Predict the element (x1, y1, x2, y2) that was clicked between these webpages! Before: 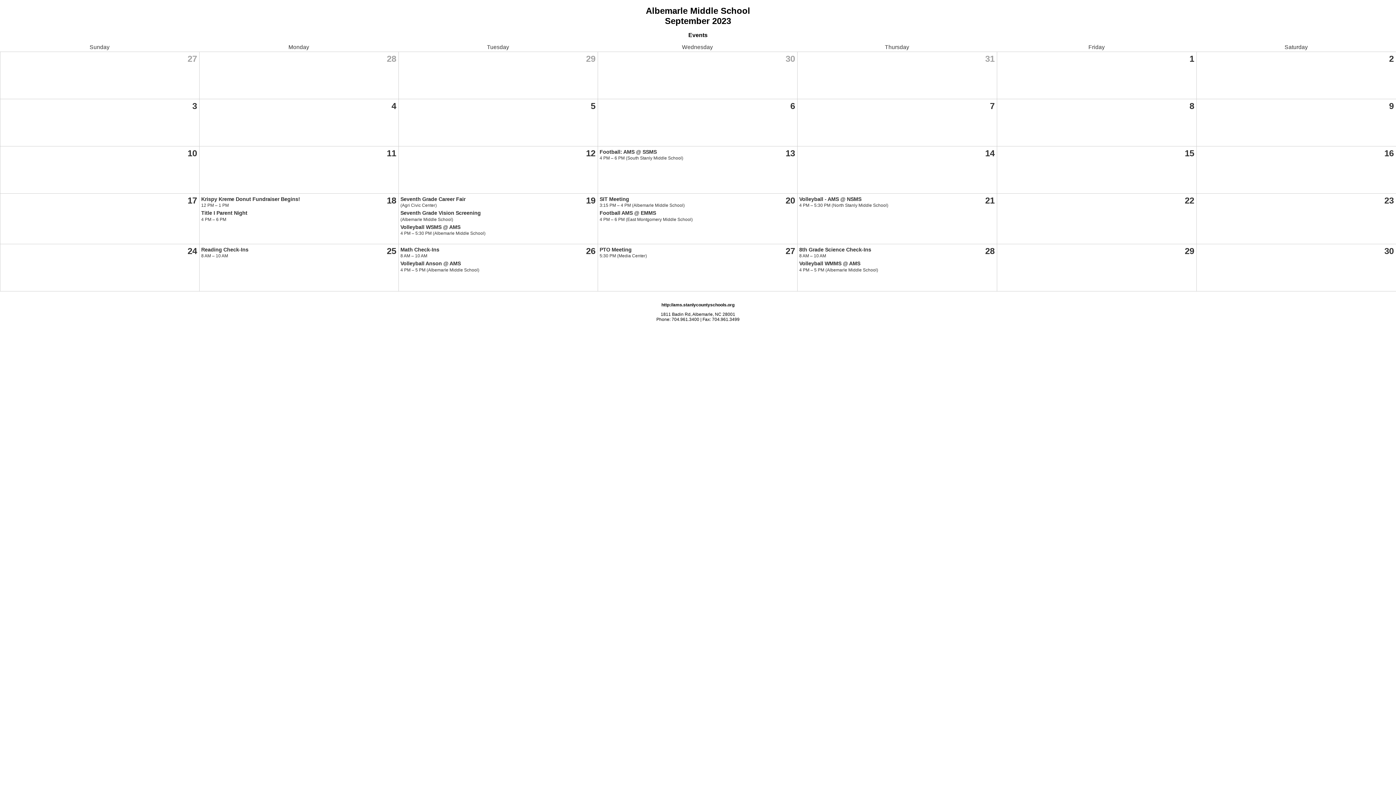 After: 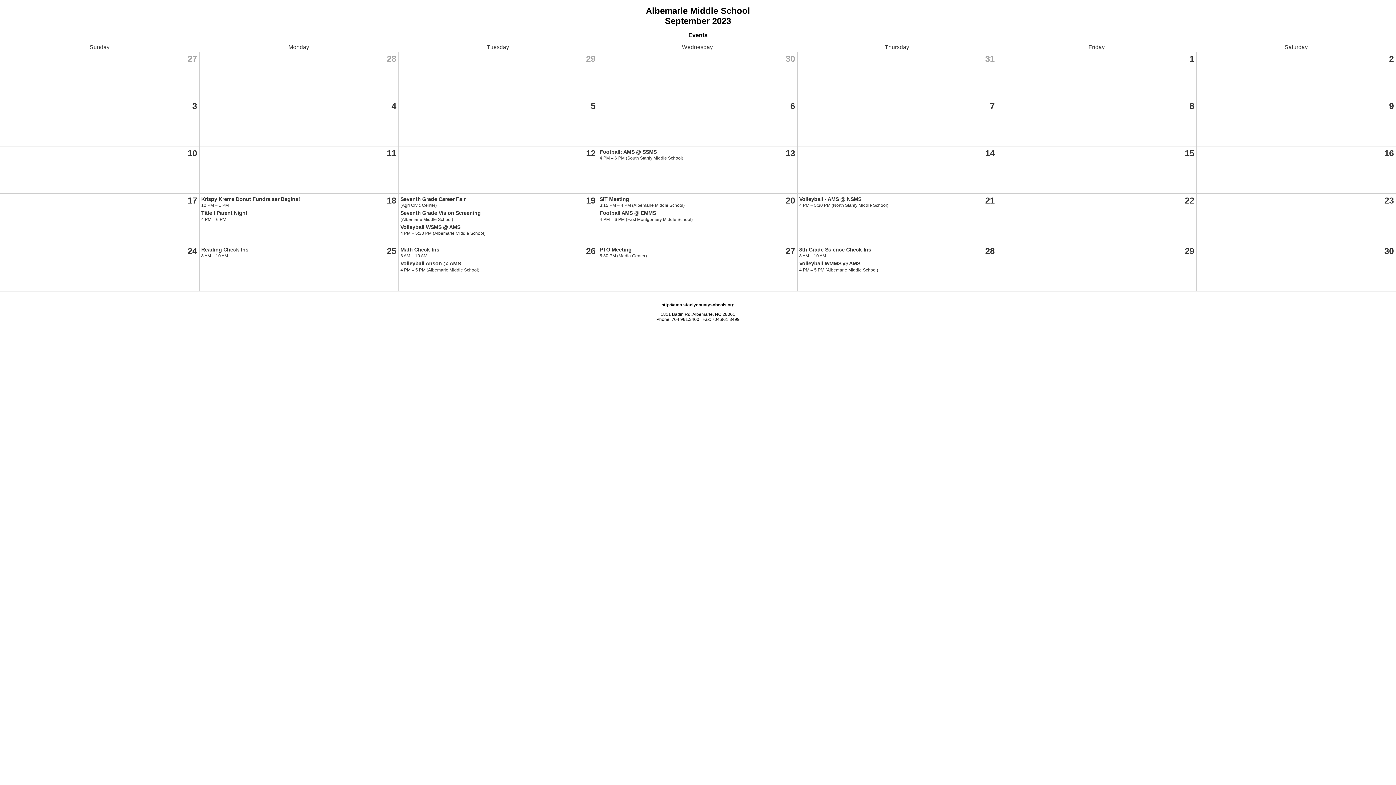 Action: bbox: (201, 210, 247, 216) label: Title I Parent Night